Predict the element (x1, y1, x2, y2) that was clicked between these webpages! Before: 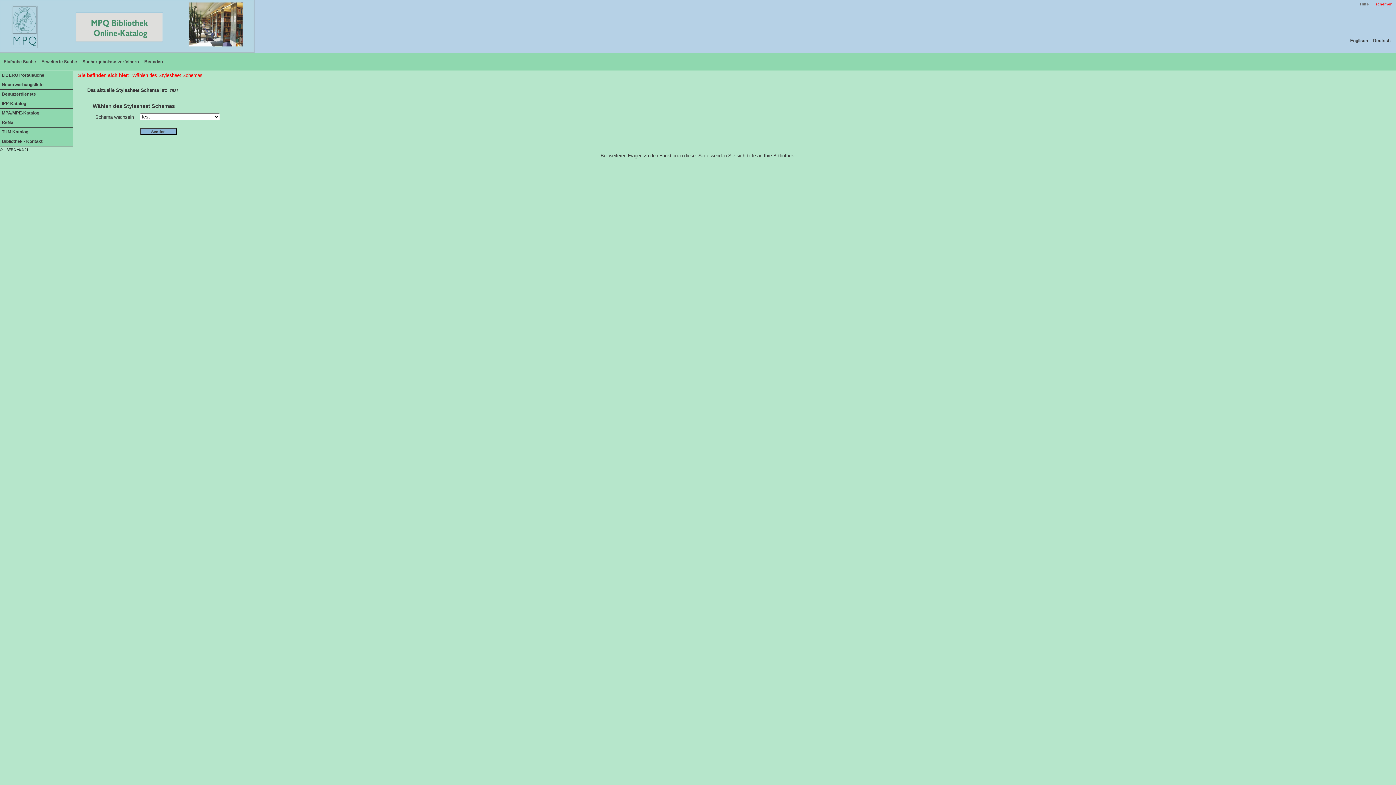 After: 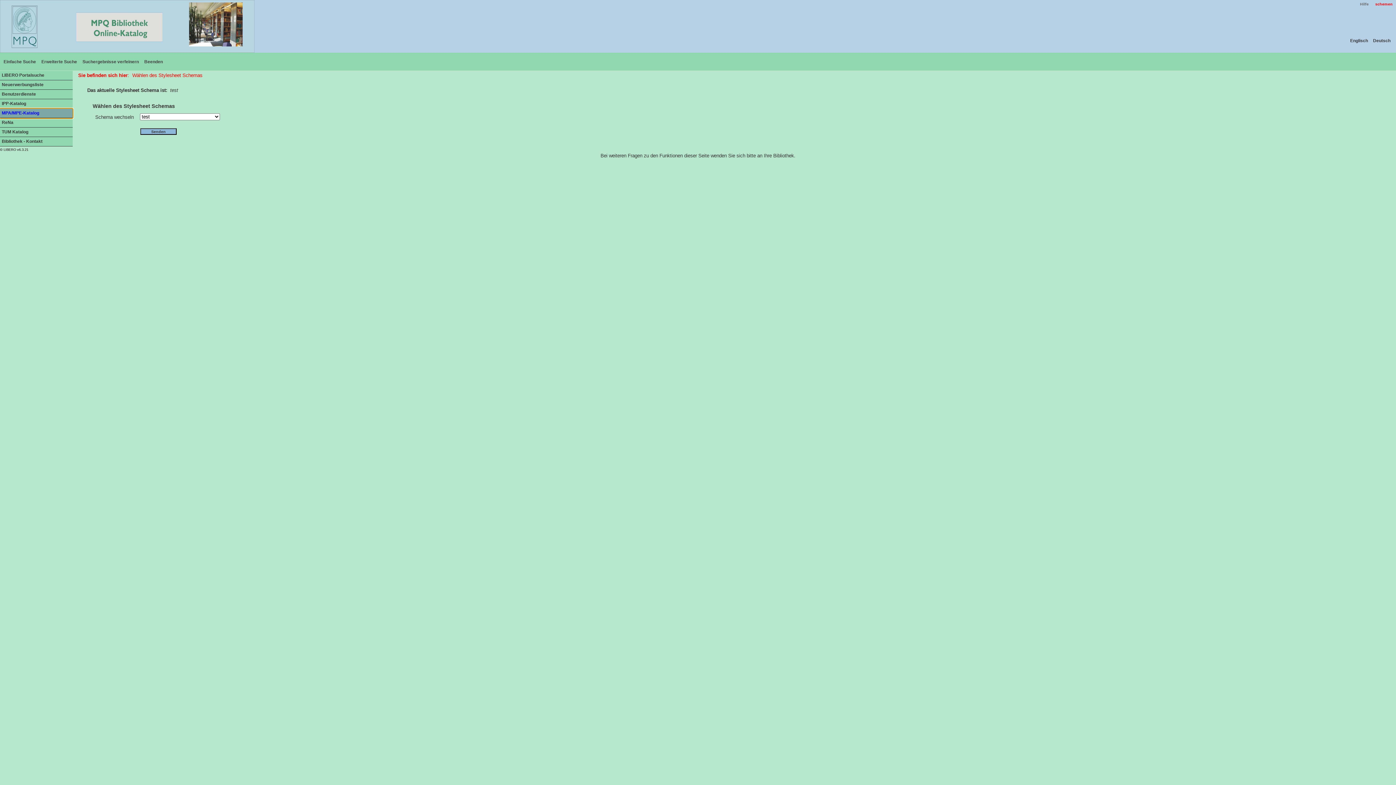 Action: label: MPA/MPE-Katalog bbox: (0, 108, 72, 118)